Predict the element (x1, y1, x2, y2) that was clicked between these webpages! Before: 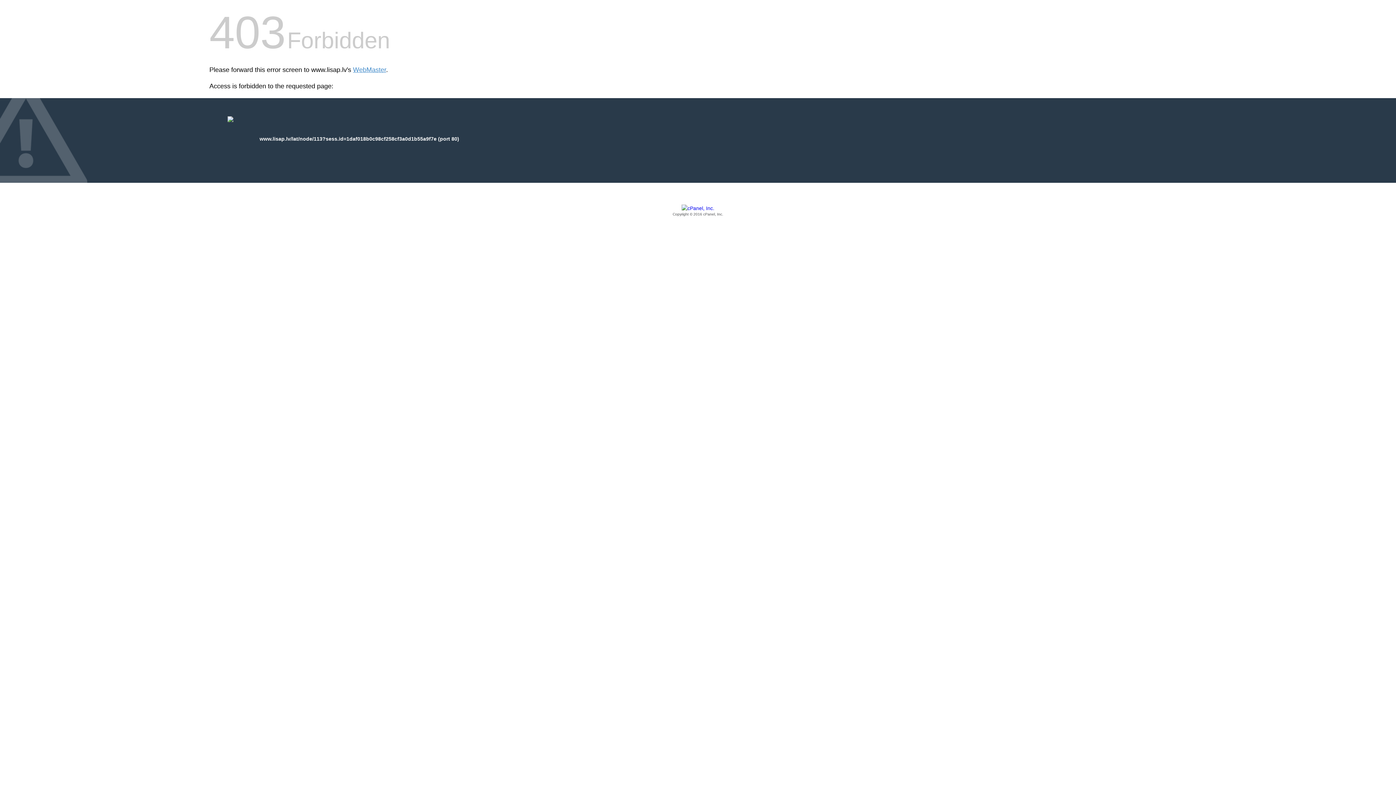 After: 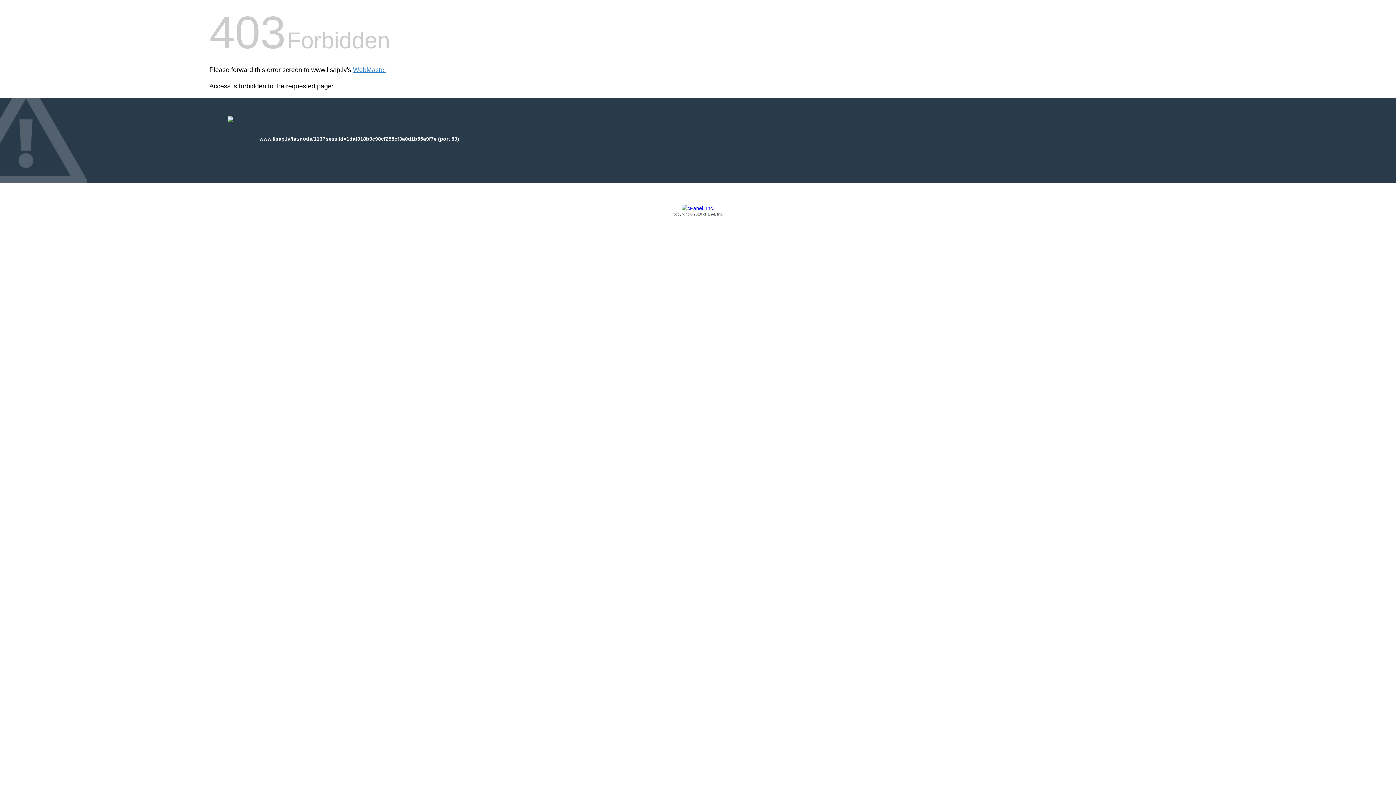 Action: label: Copyright © 2016 cPanel, Inc. bbox: (209, 205, 1186, 217)